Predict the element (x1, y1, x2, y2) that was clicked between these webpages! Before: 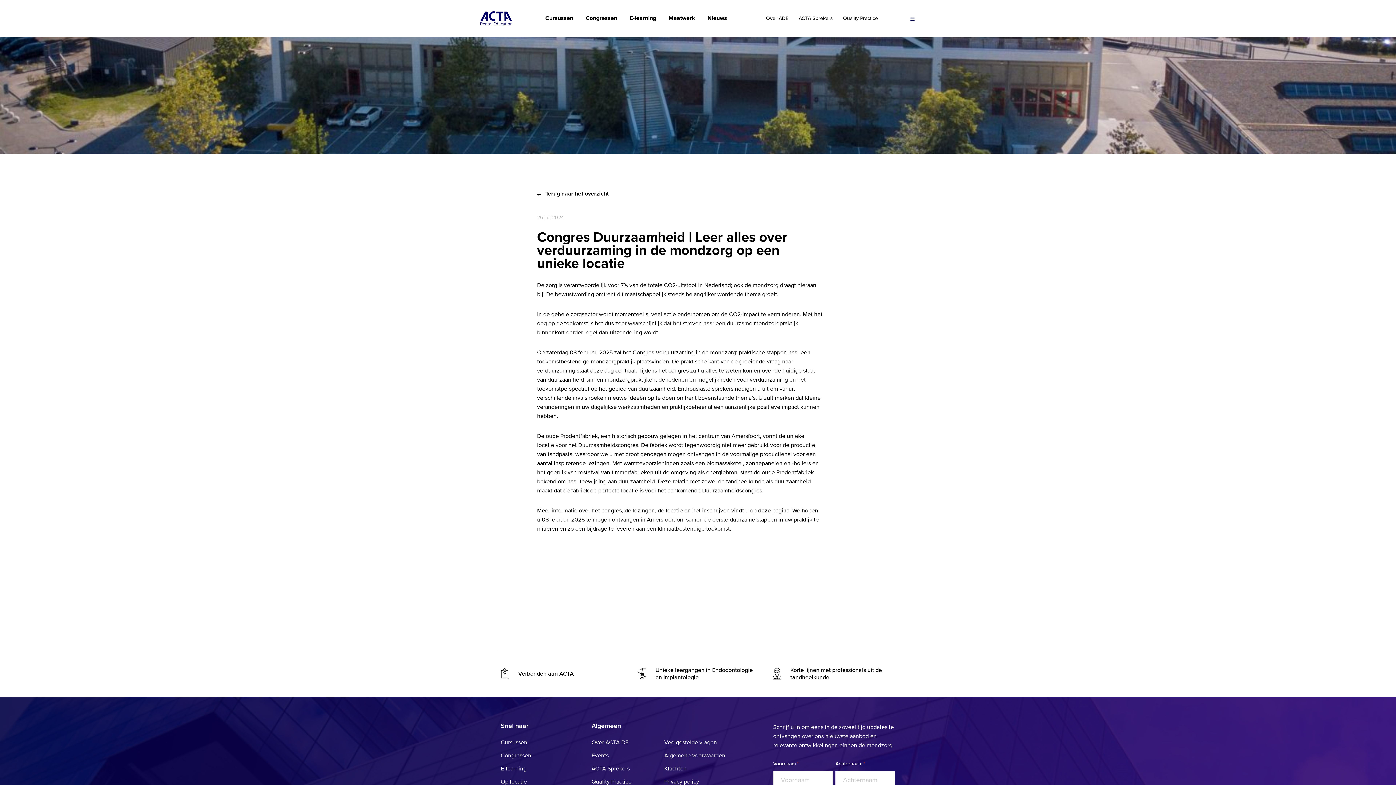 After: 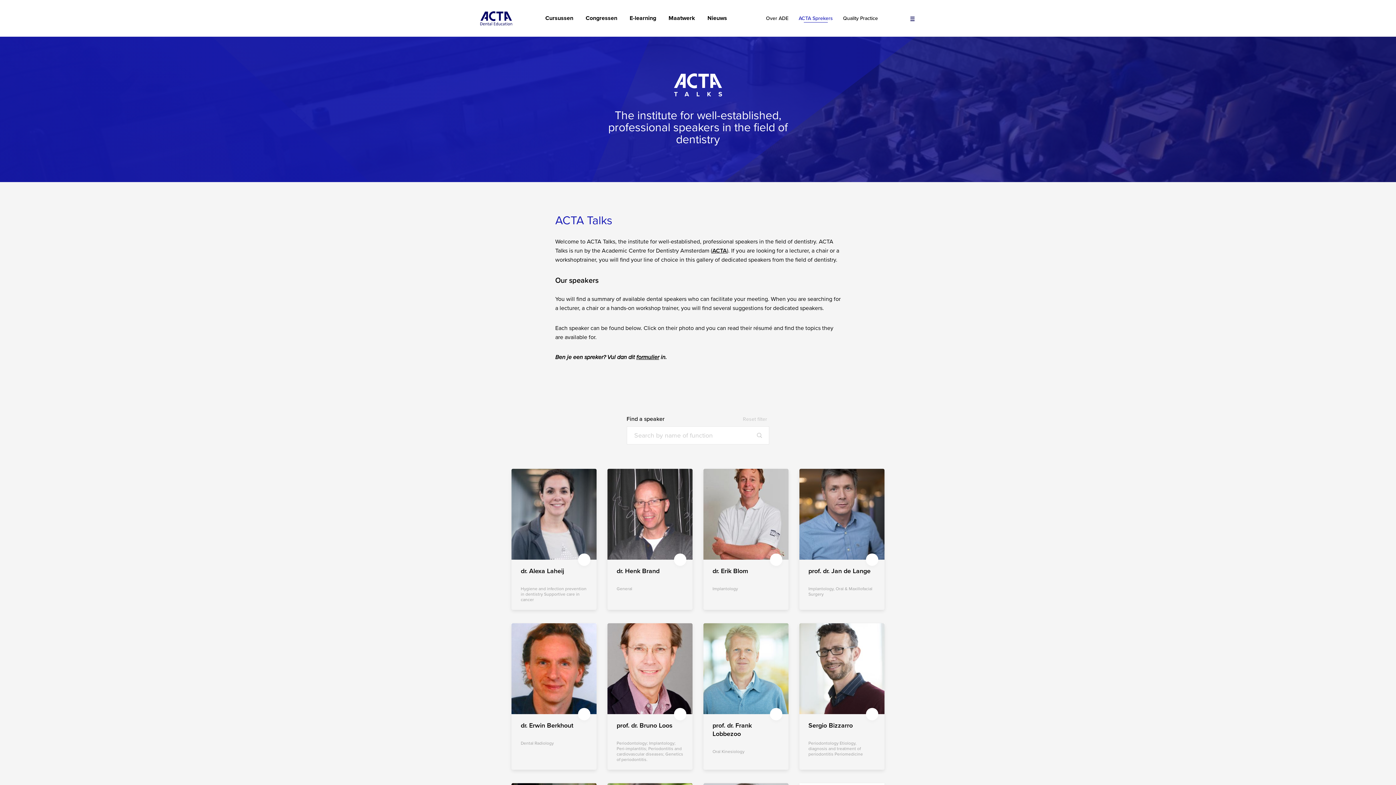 Action: bbox: (591, 765, 629, 772) label: ACTA Sprekers